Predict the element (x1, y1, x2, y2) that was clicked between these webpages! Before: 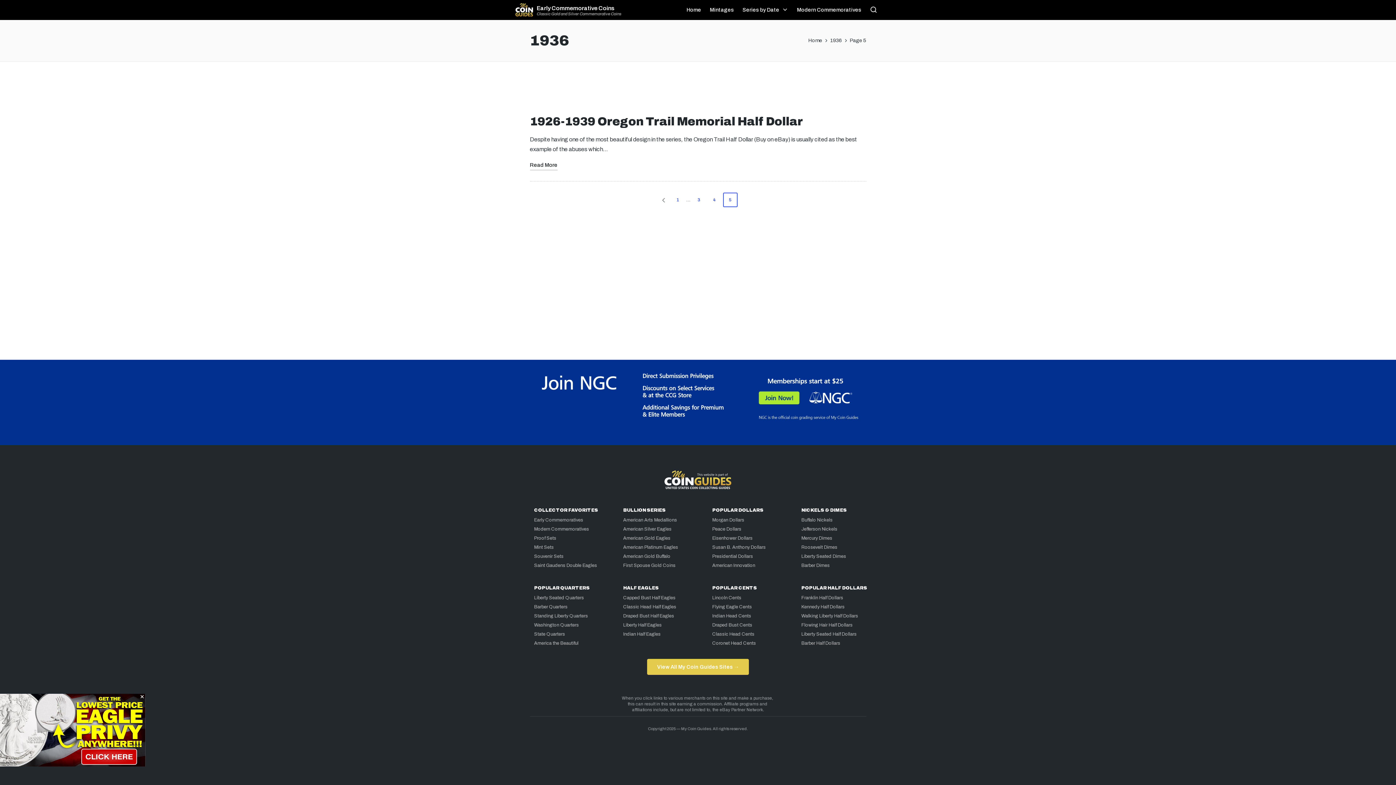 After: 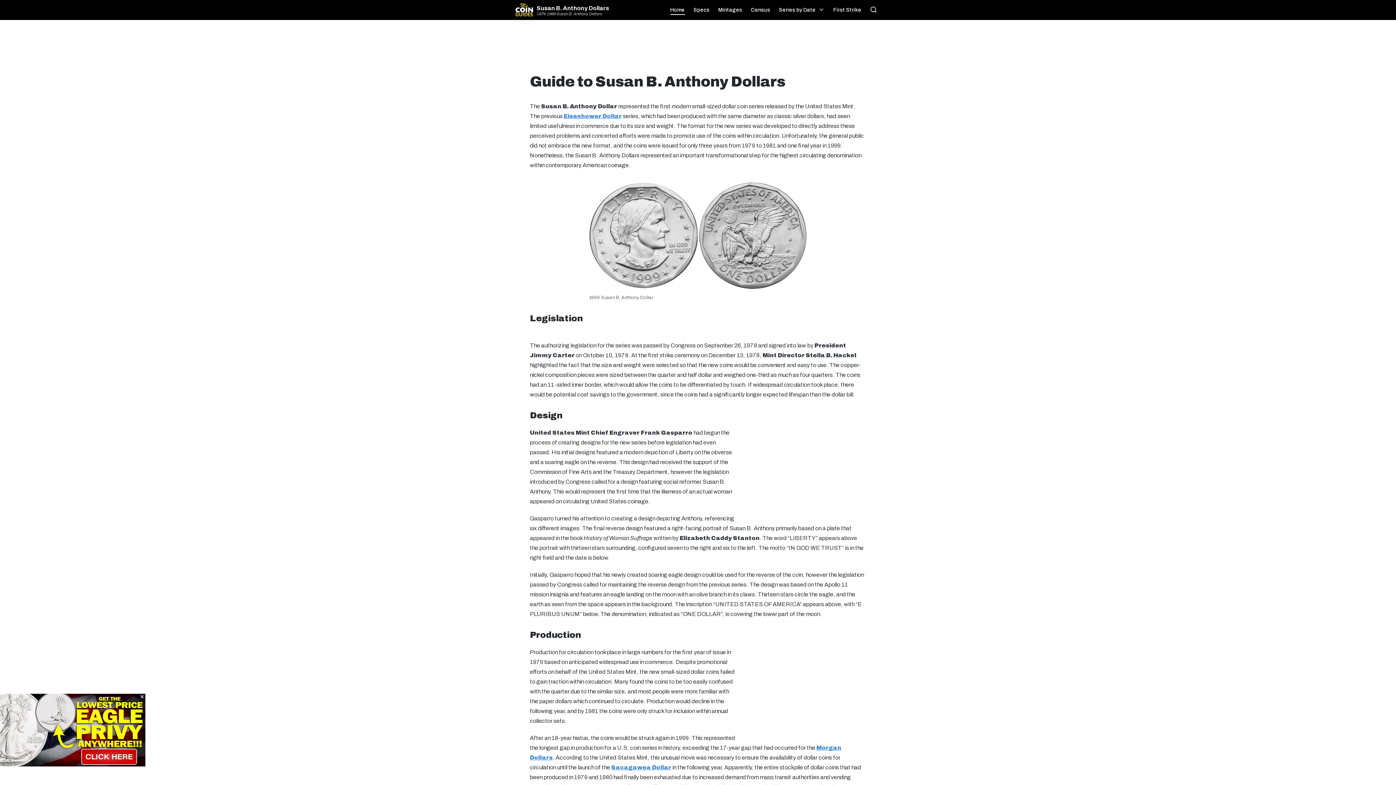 Action: bbox: (712, 545, 765, 550) label: Susan B. Anthony Dollars